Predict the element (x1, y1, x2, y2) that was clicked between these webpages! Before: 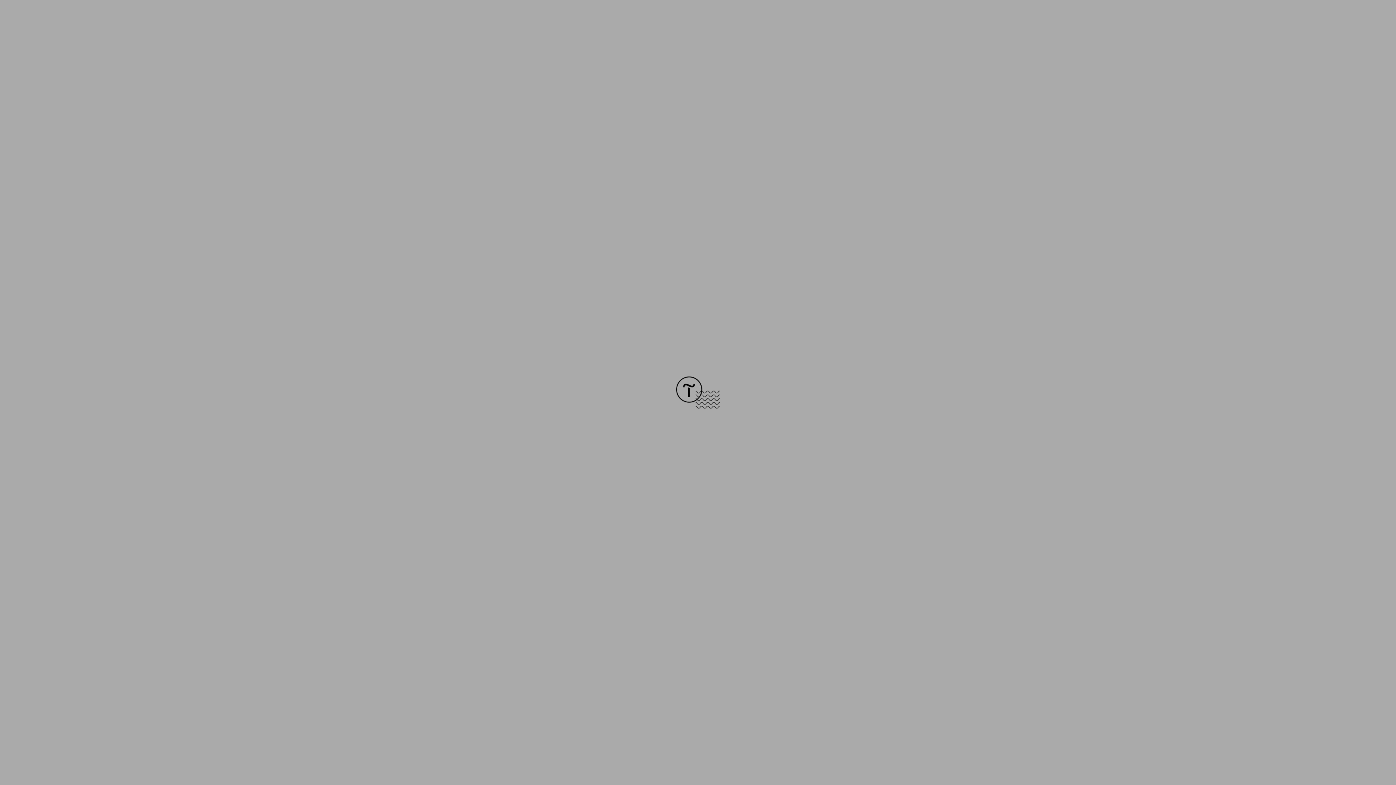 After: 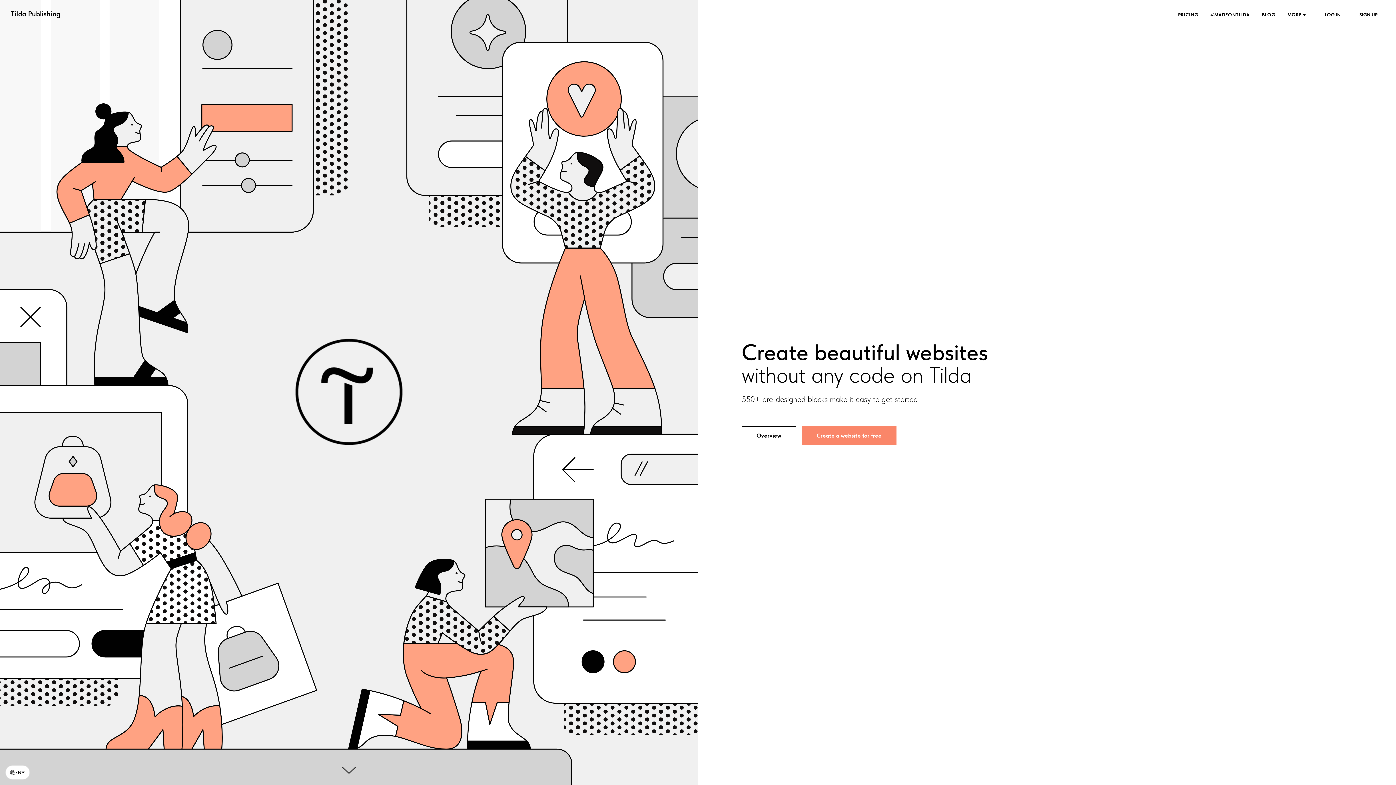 Action: bbox: (676, 403, 720, 409)